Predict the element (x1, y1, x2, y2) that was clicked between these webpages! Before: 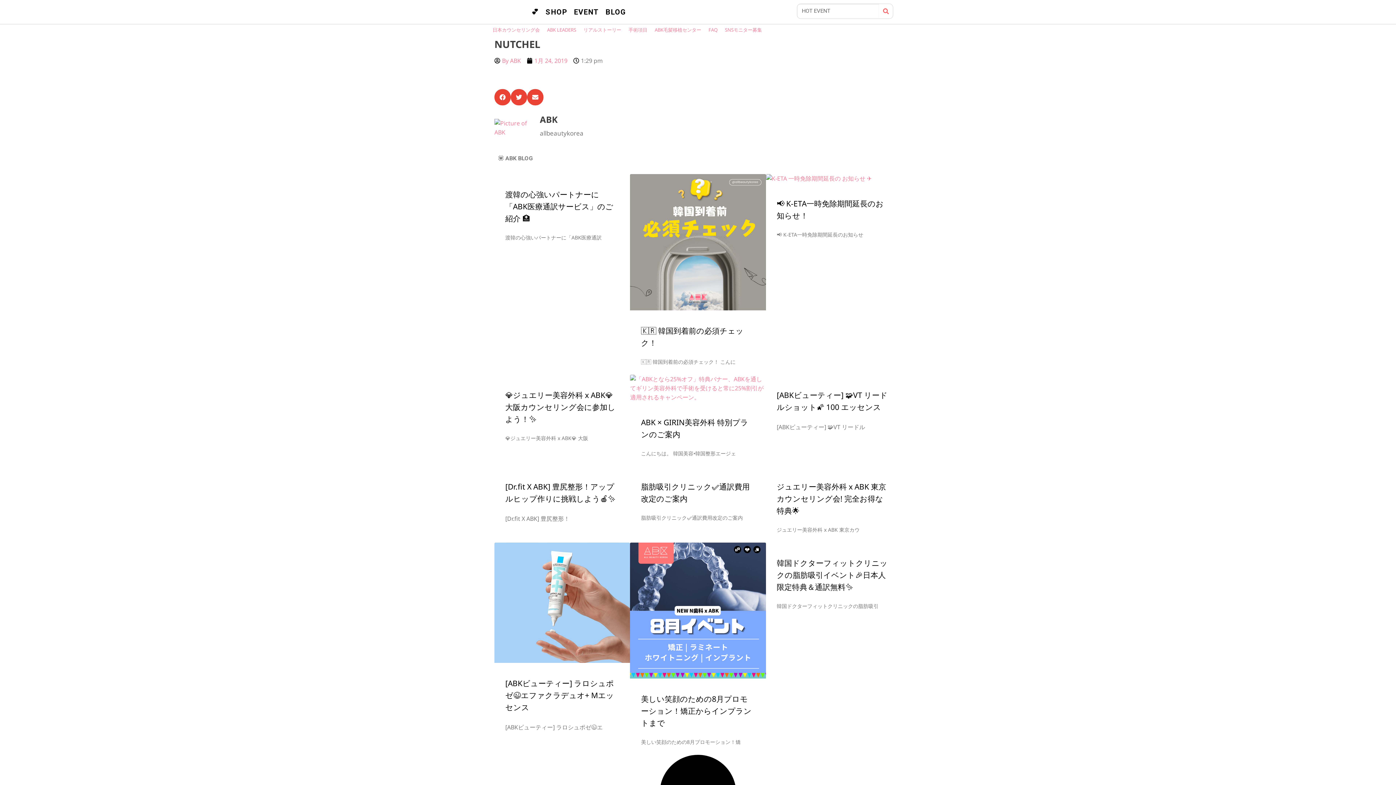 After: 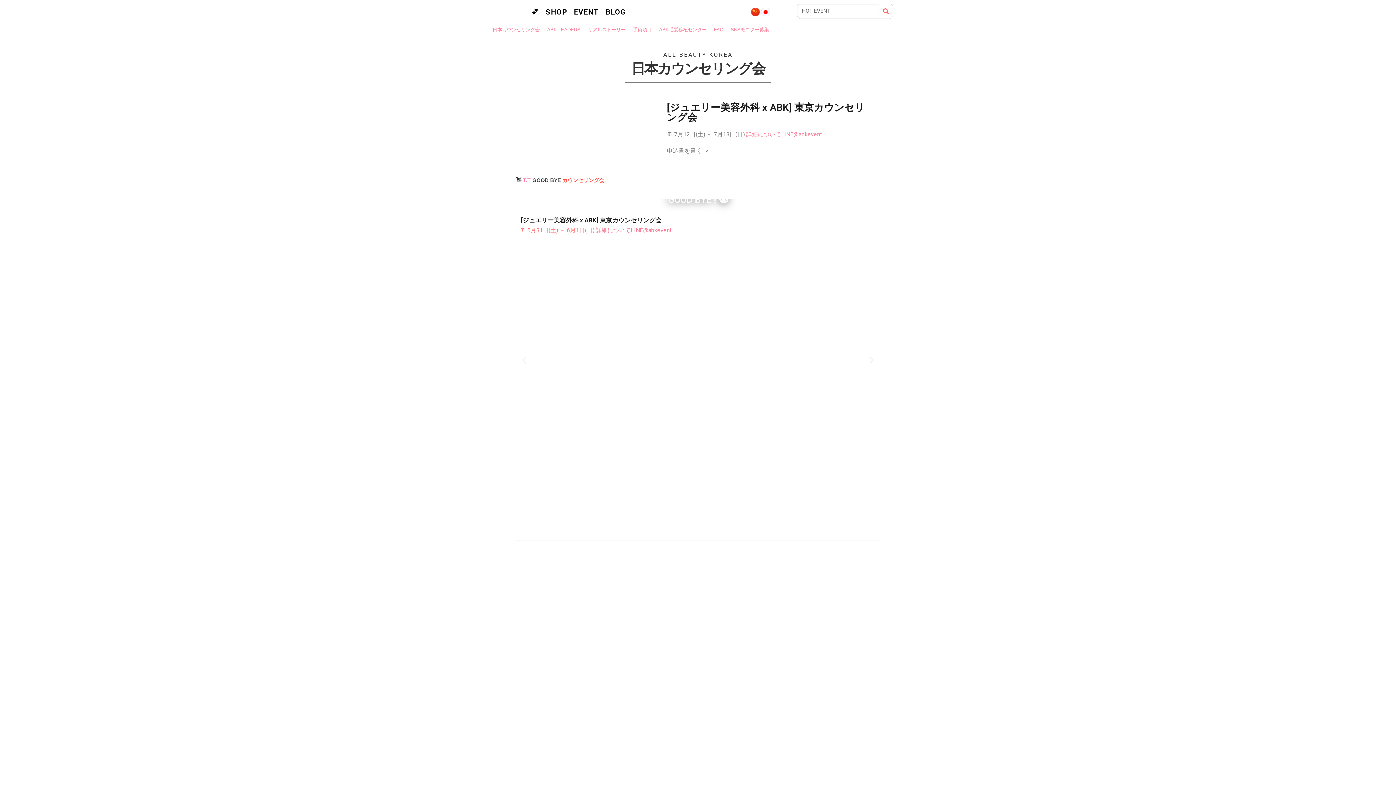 Action: label: 日本カウンセリング会 bbox: (492, 26, 540, 33)